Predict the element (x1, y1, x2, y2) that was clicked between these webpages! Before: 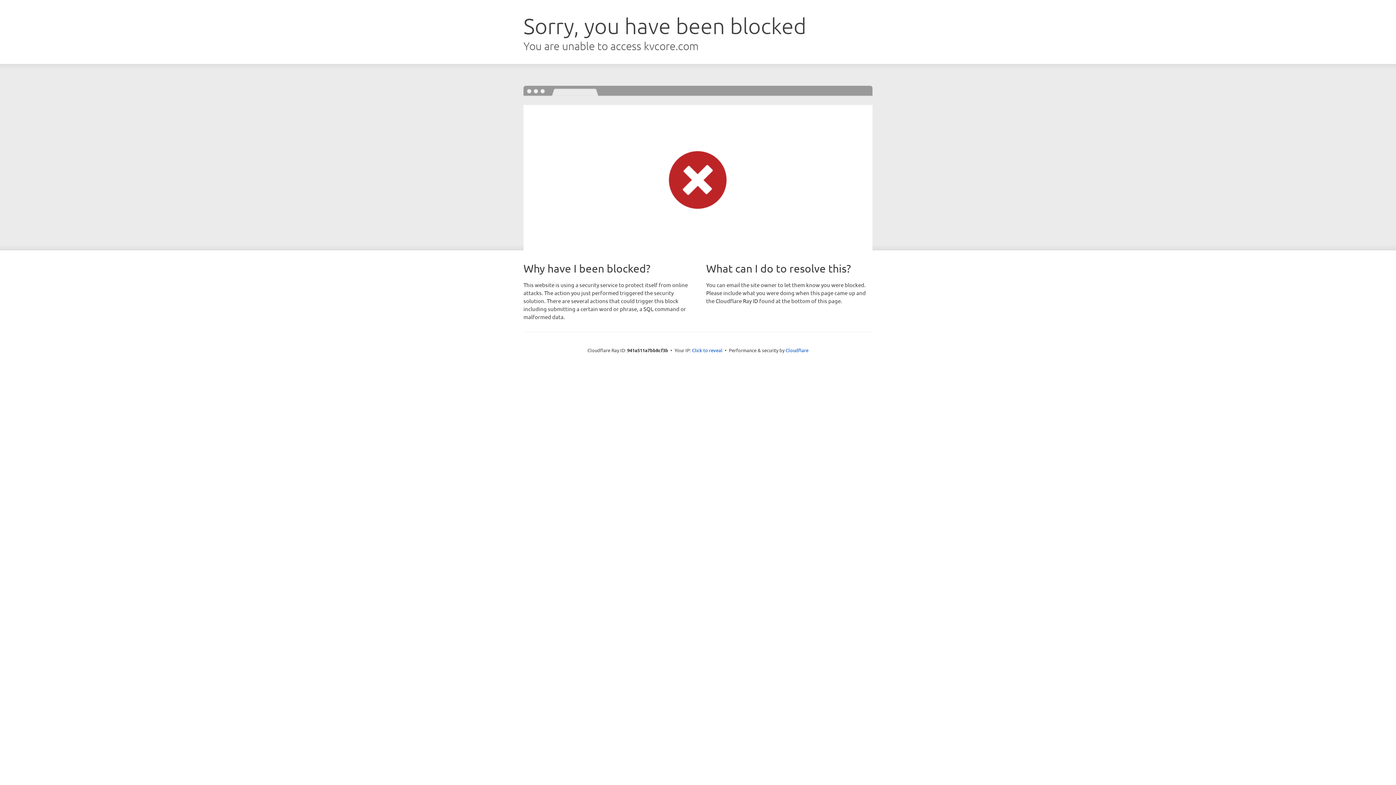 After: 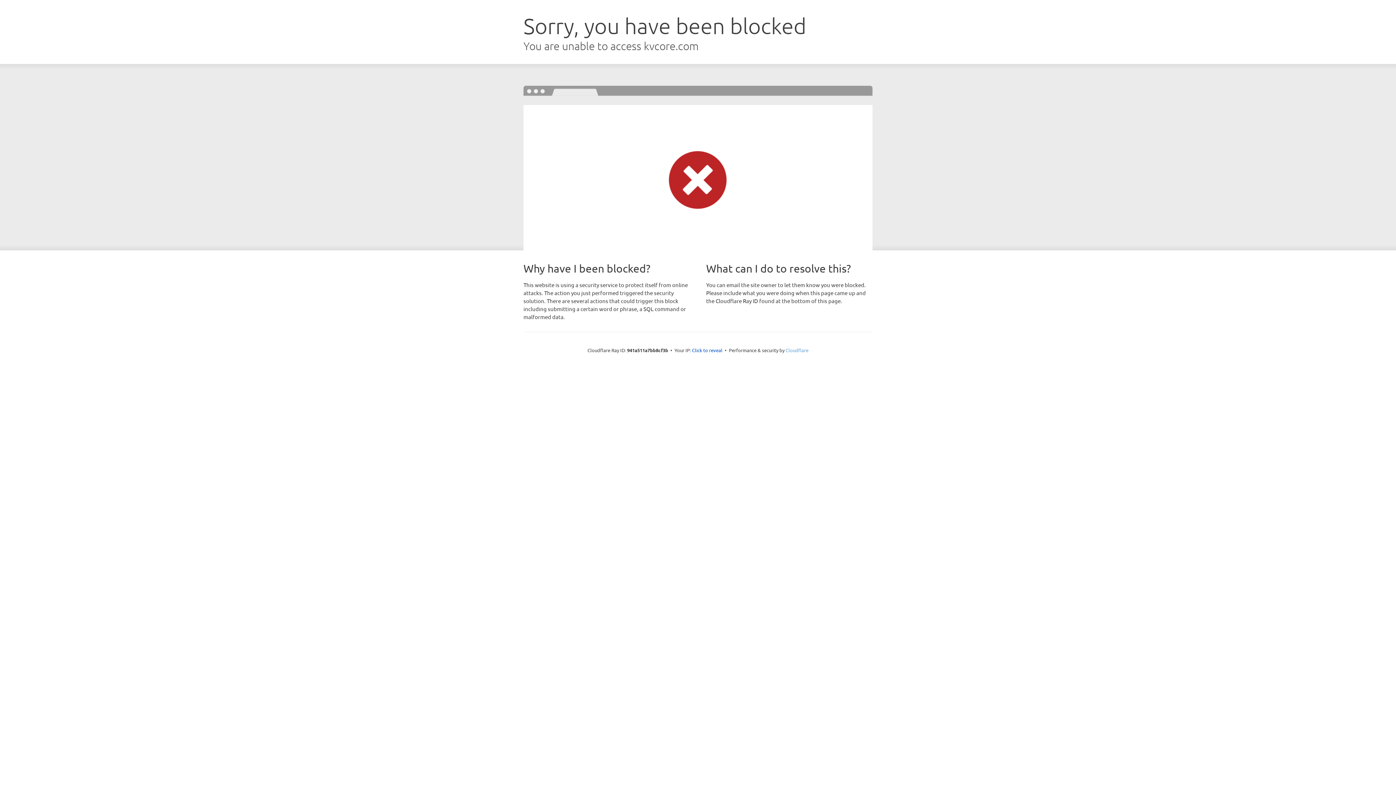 Action: label: Cloudflare bbox: (785, 347, 808, 353)